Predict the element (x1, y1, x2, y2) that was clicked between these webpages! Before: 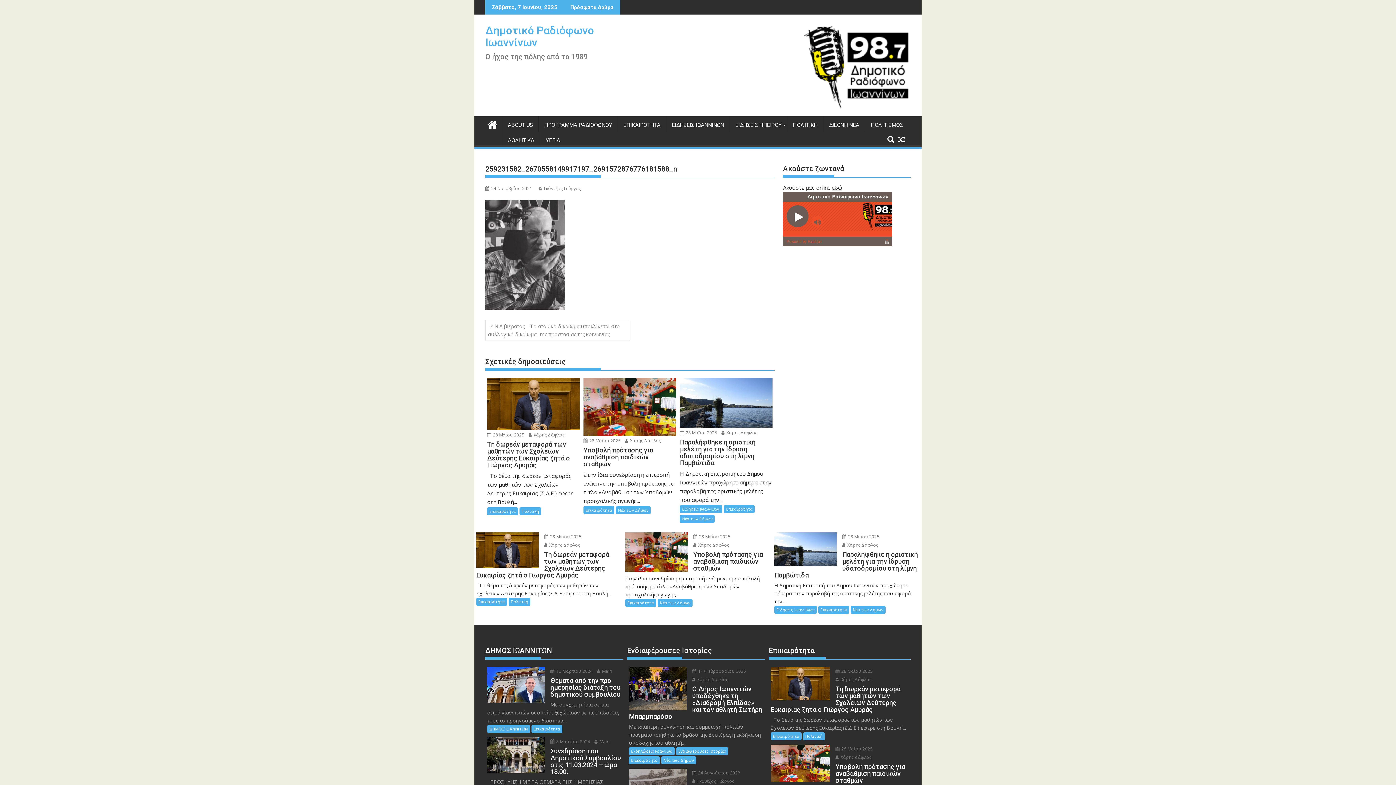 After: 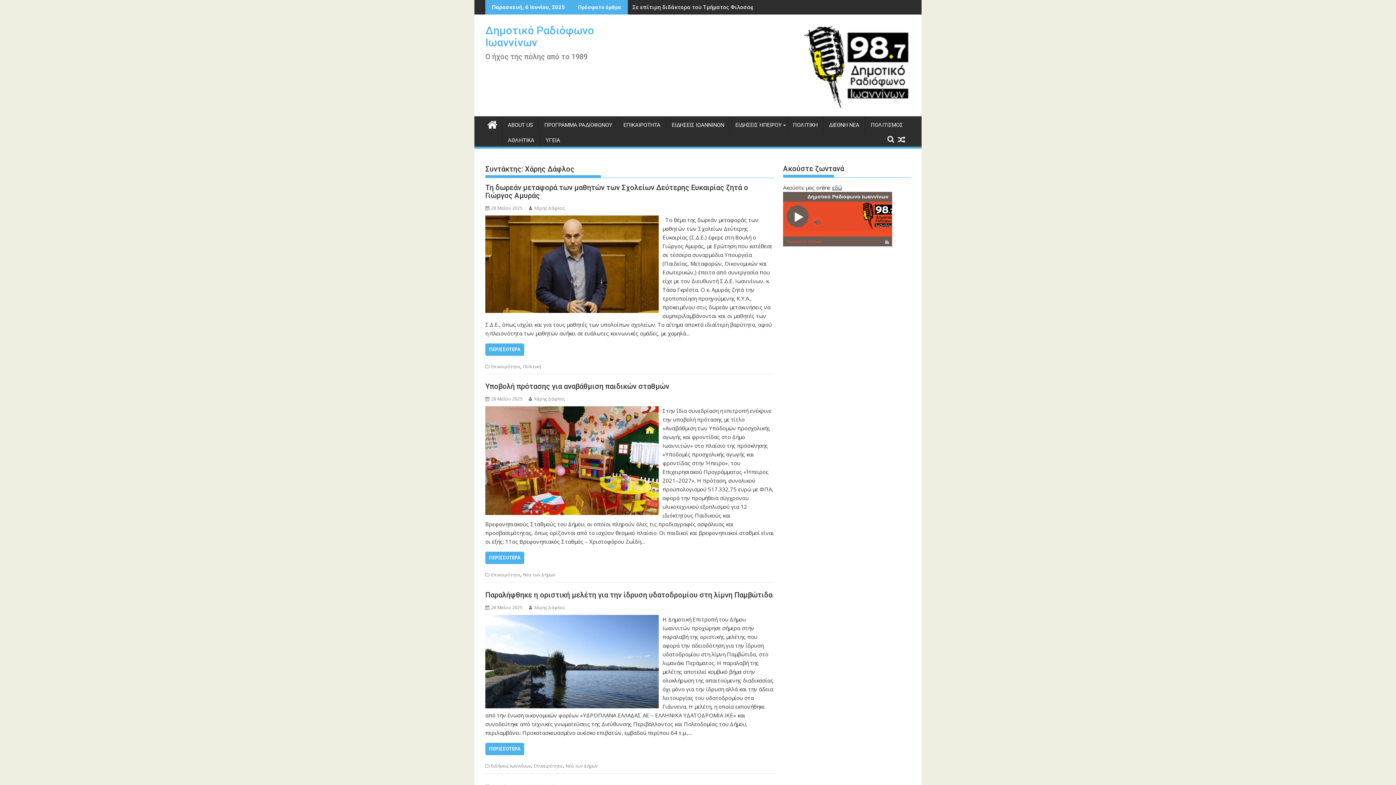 Action: label:  Χάρης Δάφλος bbox: (544, 542, 580, 548)